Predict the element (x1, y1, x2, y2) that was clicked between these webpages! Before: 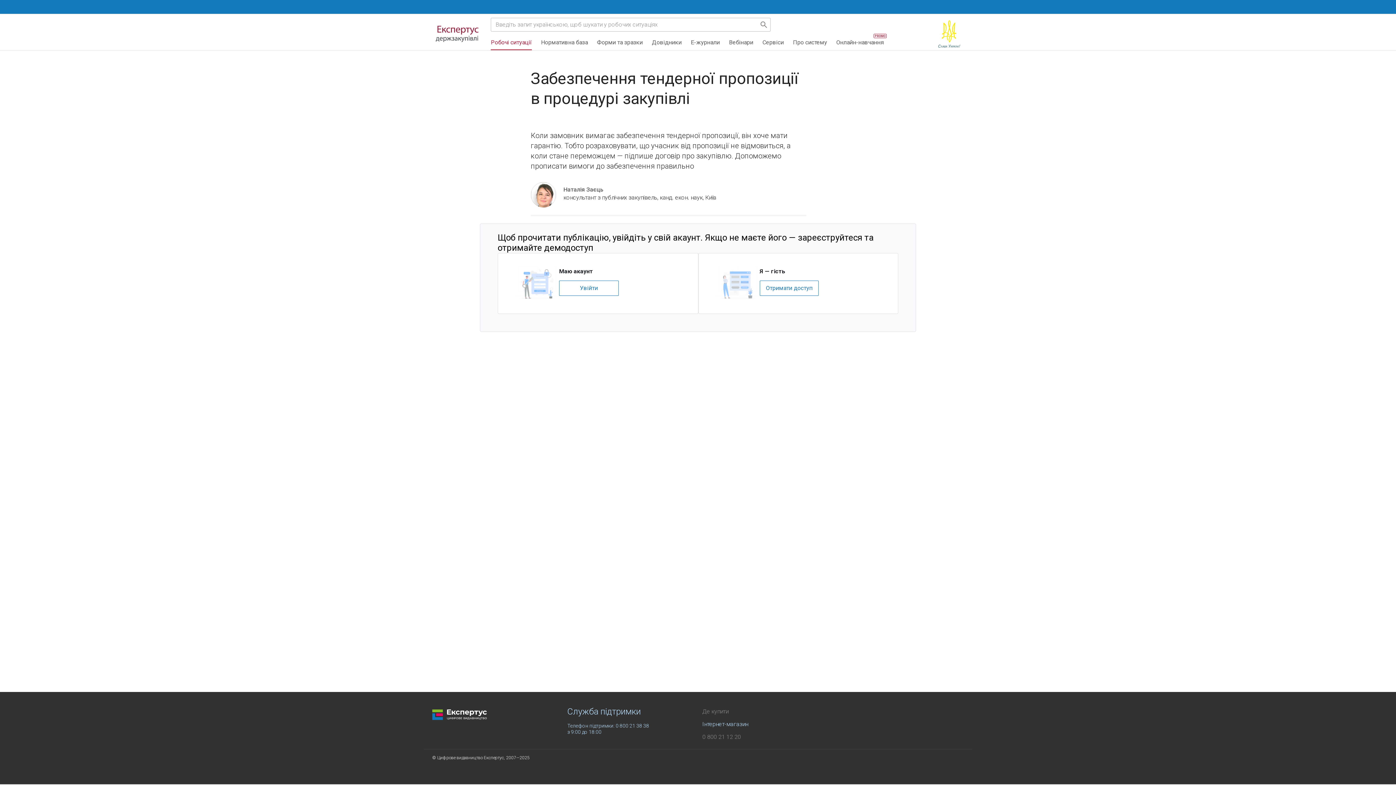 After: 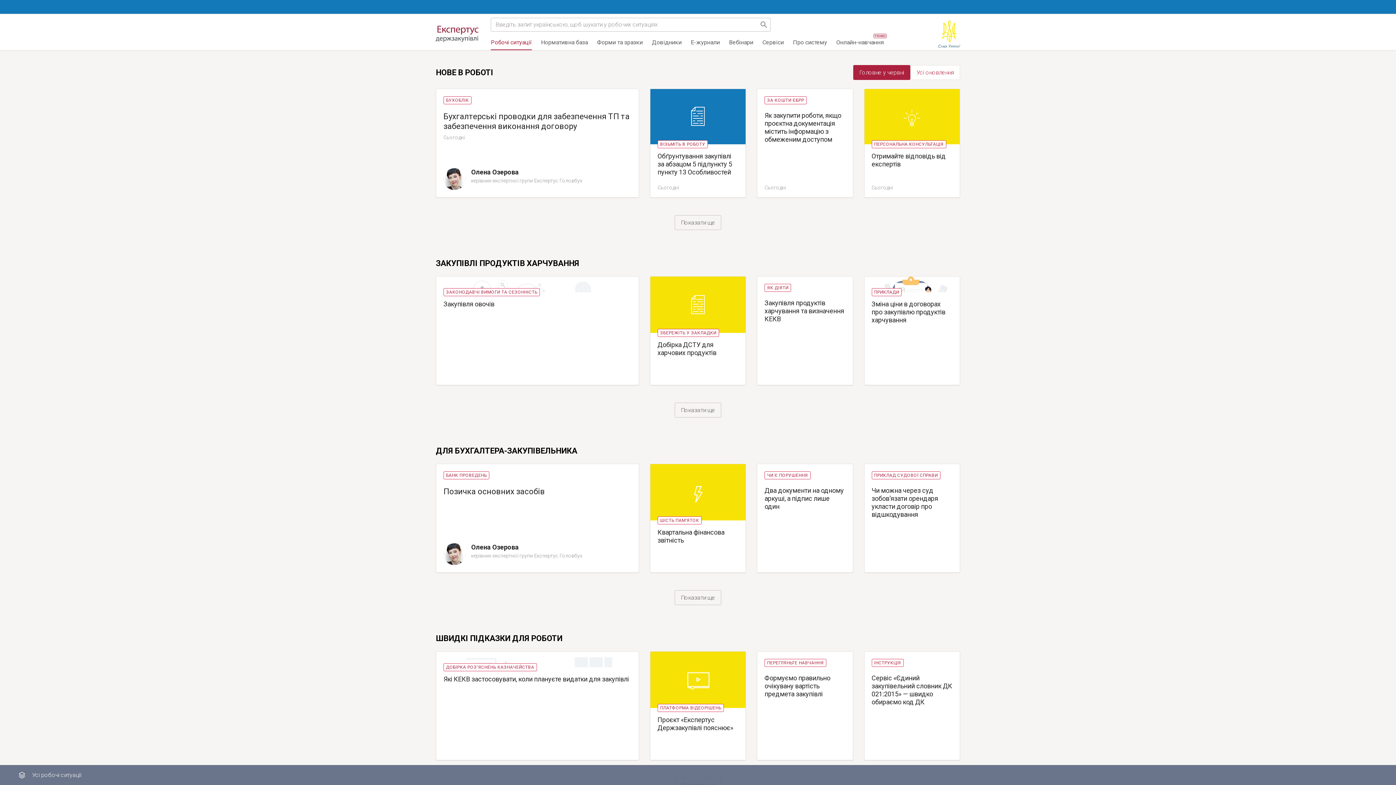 Action: bbox: (491, 38, 532, 50) label: Робочі ситуації